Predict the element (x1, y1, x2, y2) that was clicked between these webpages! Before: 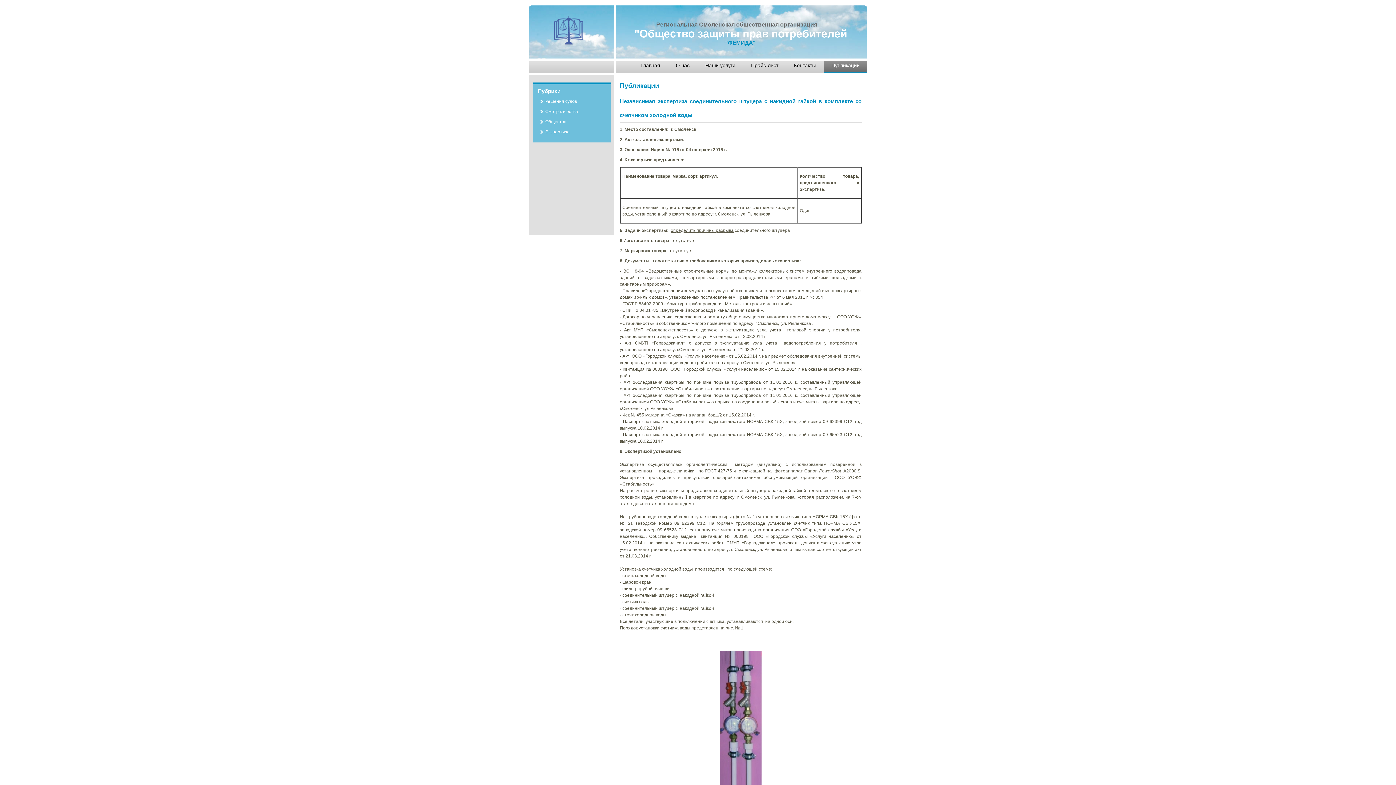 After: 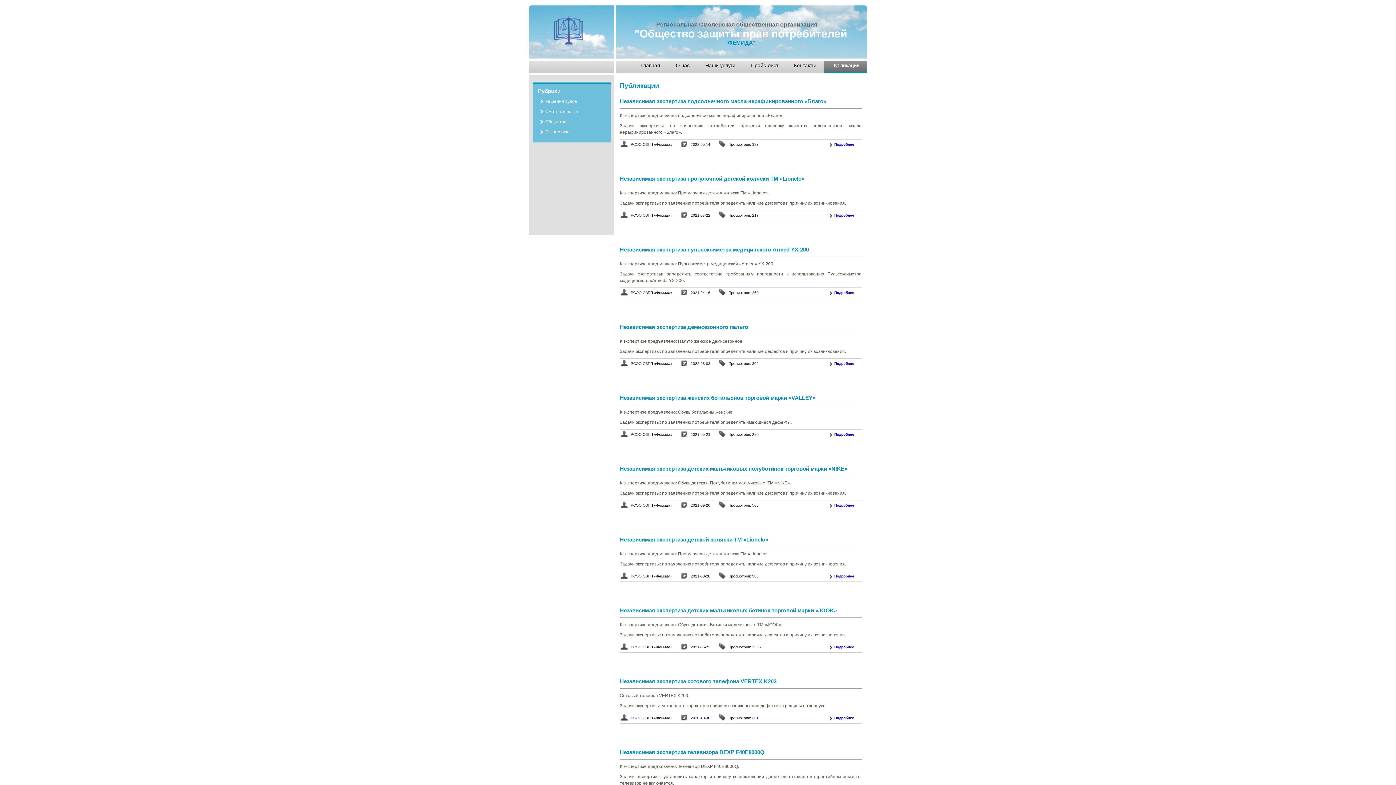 Action: bbox: (540, 129, 569, 134) label: Экспертиза